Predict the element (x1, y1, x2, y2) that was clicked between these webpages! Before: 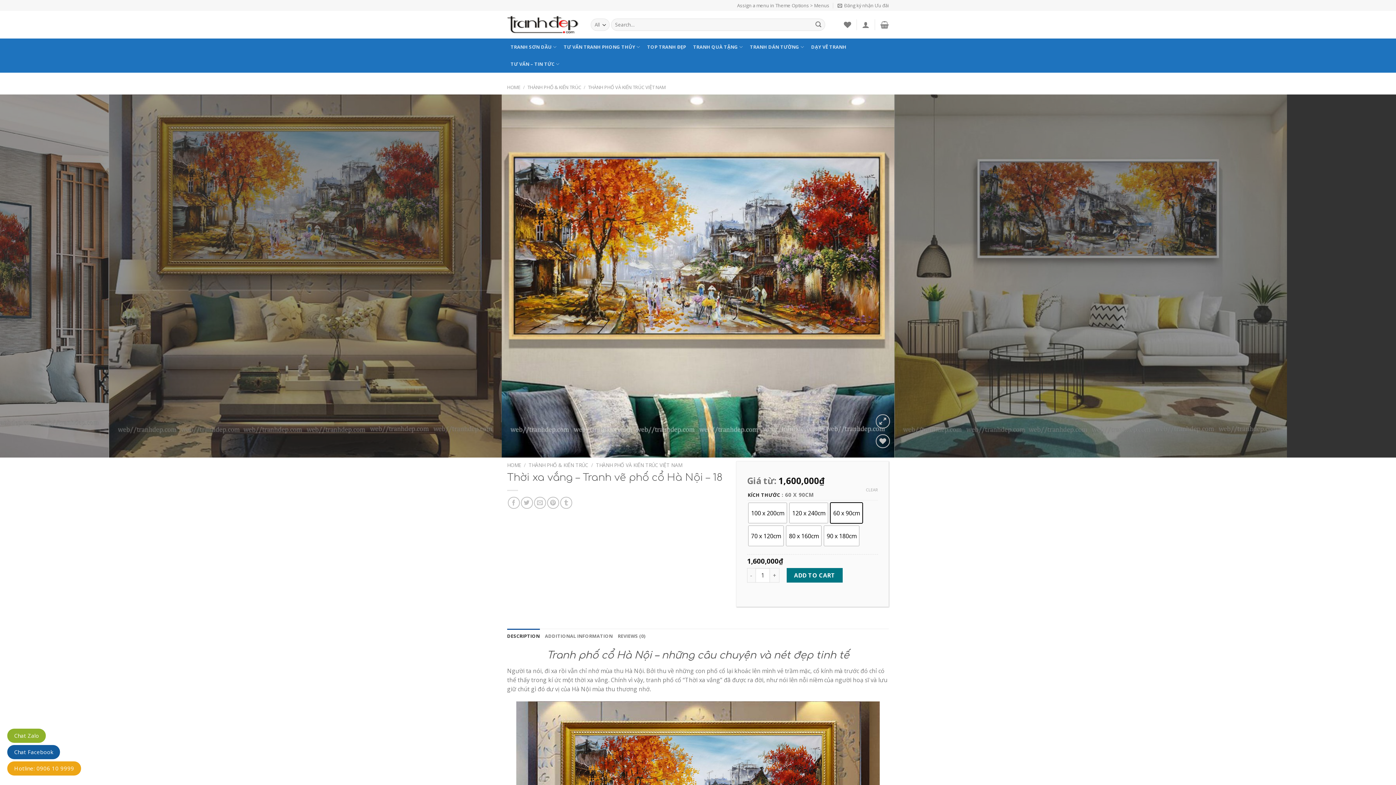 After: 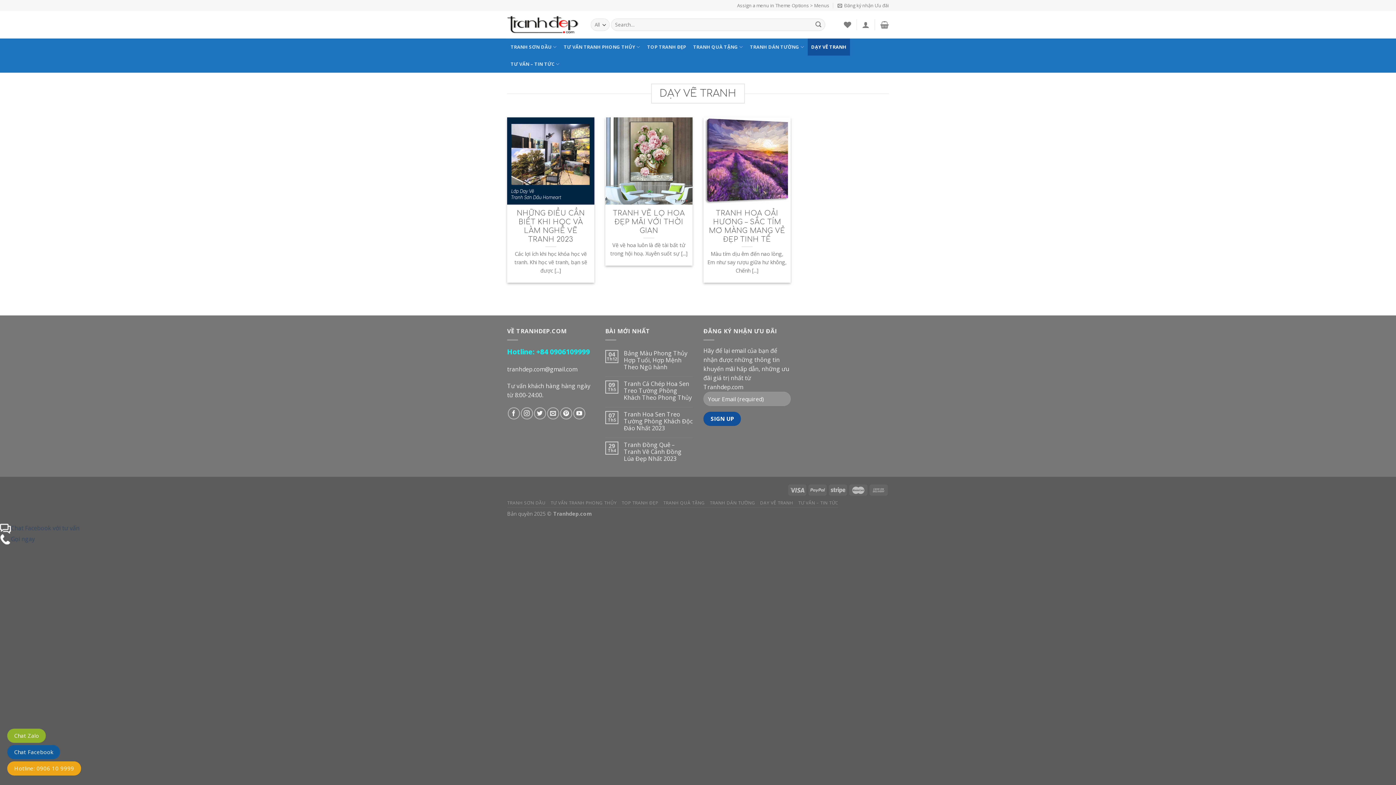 Action: label: DẠY VẼ TRANH bbox: (807, 38, 850, 55)